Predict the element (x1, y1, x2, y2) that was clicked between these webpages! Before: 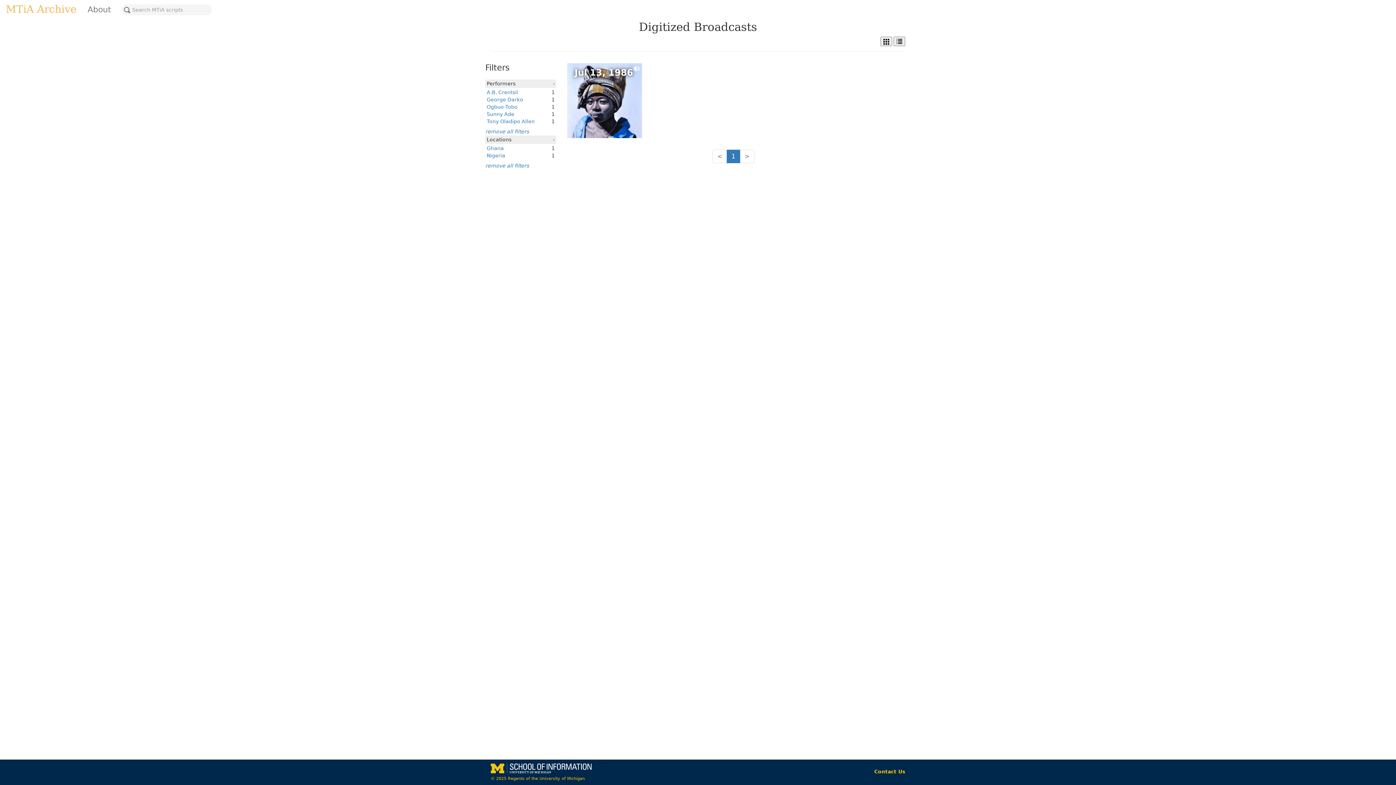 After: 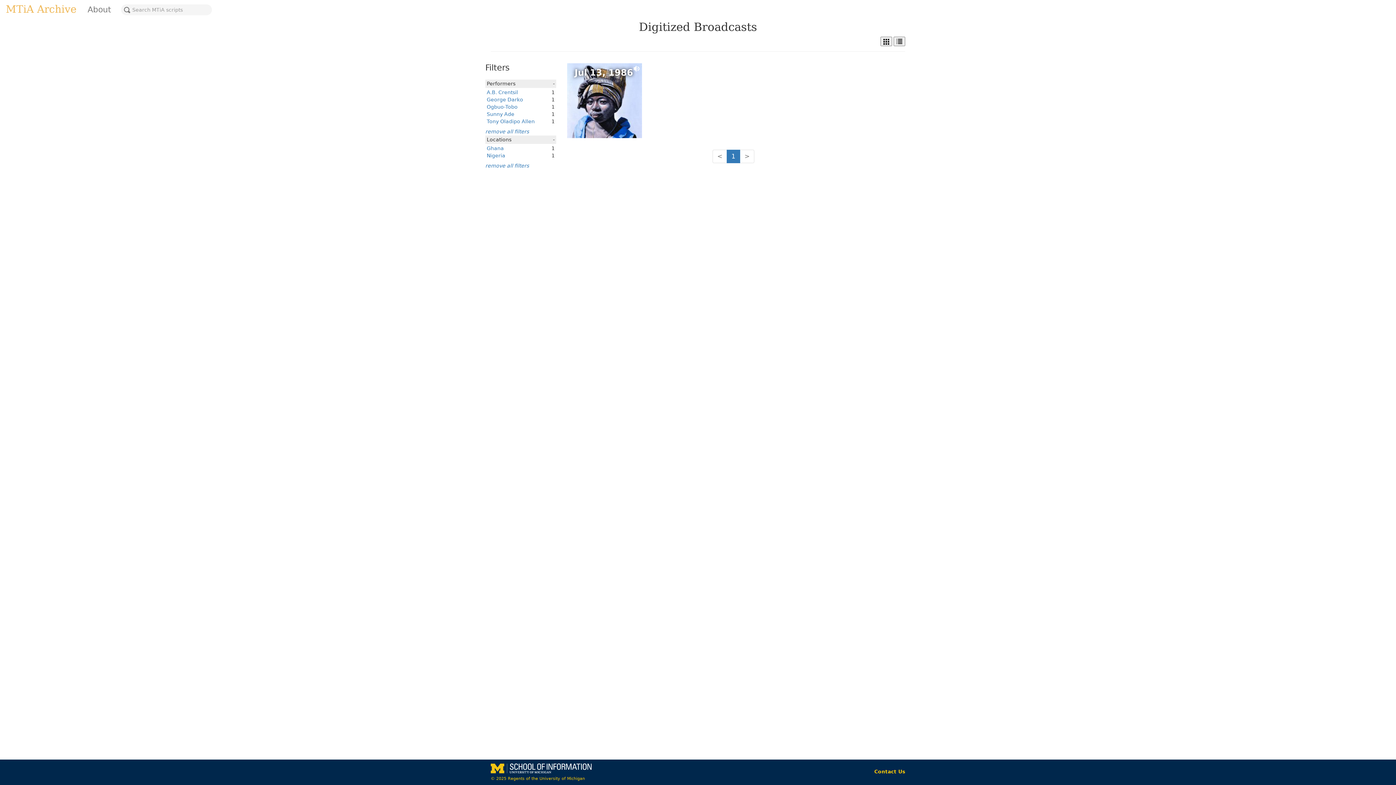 Action: bbox: (726, 149, 740, 163) label: 1